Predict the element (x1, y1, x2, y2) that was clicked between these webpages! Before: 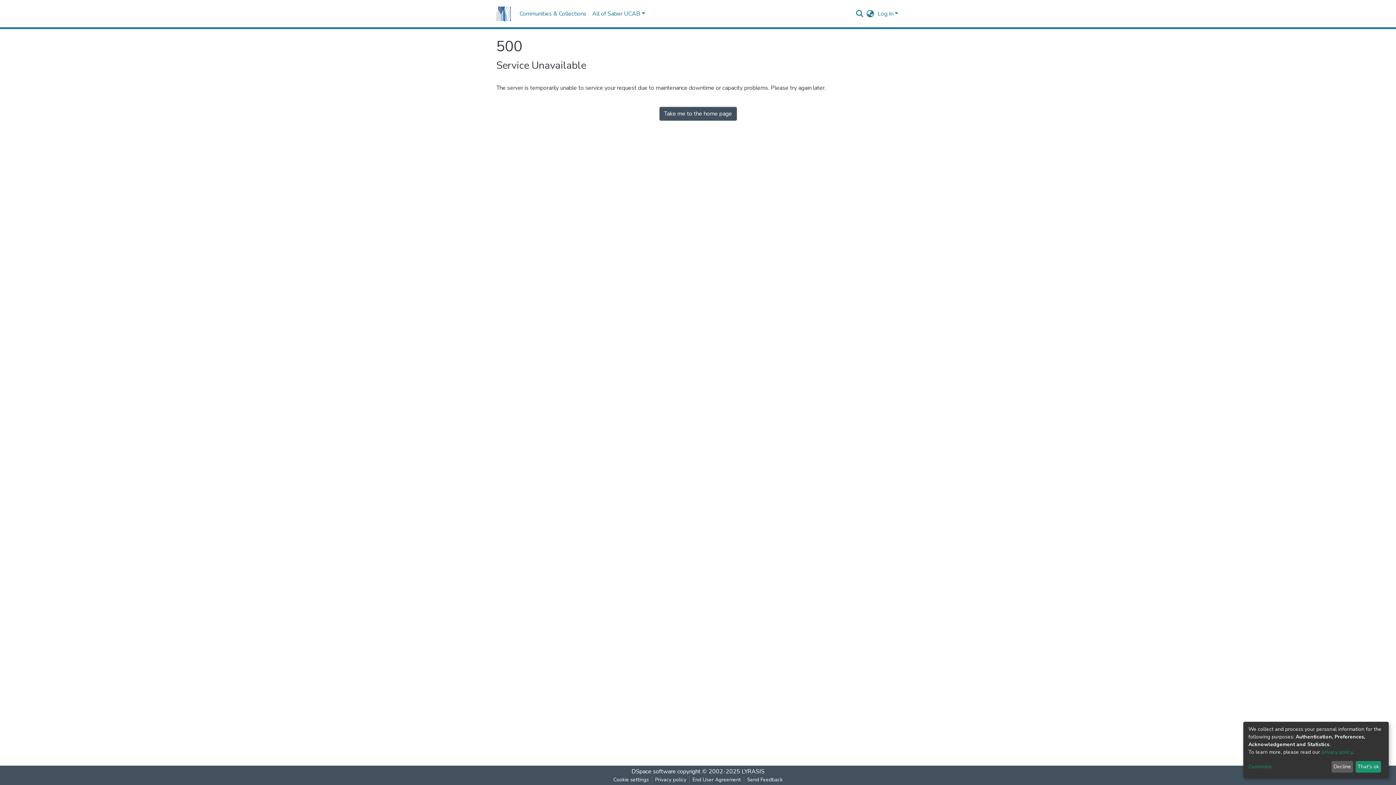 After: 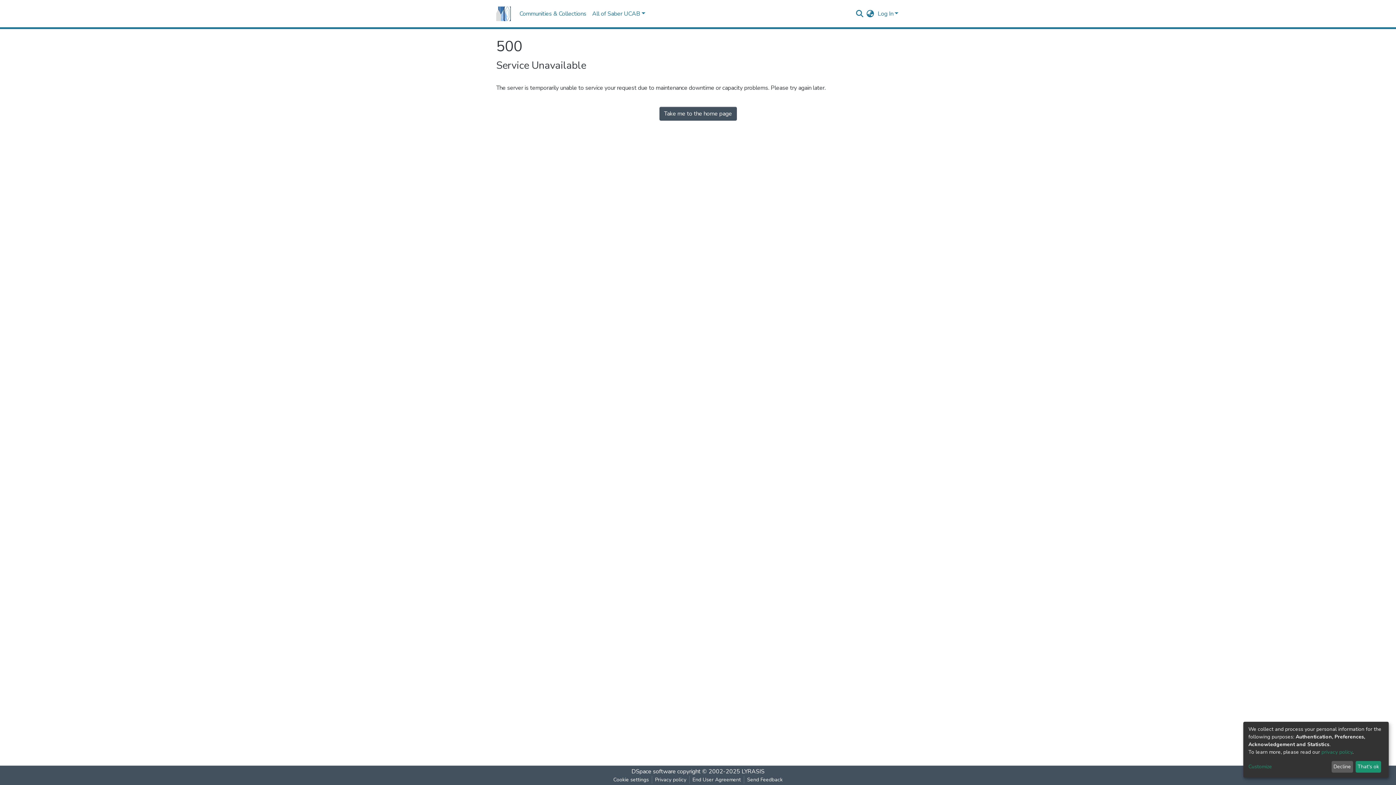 Action: bbox: (496, 4, 510, 22)